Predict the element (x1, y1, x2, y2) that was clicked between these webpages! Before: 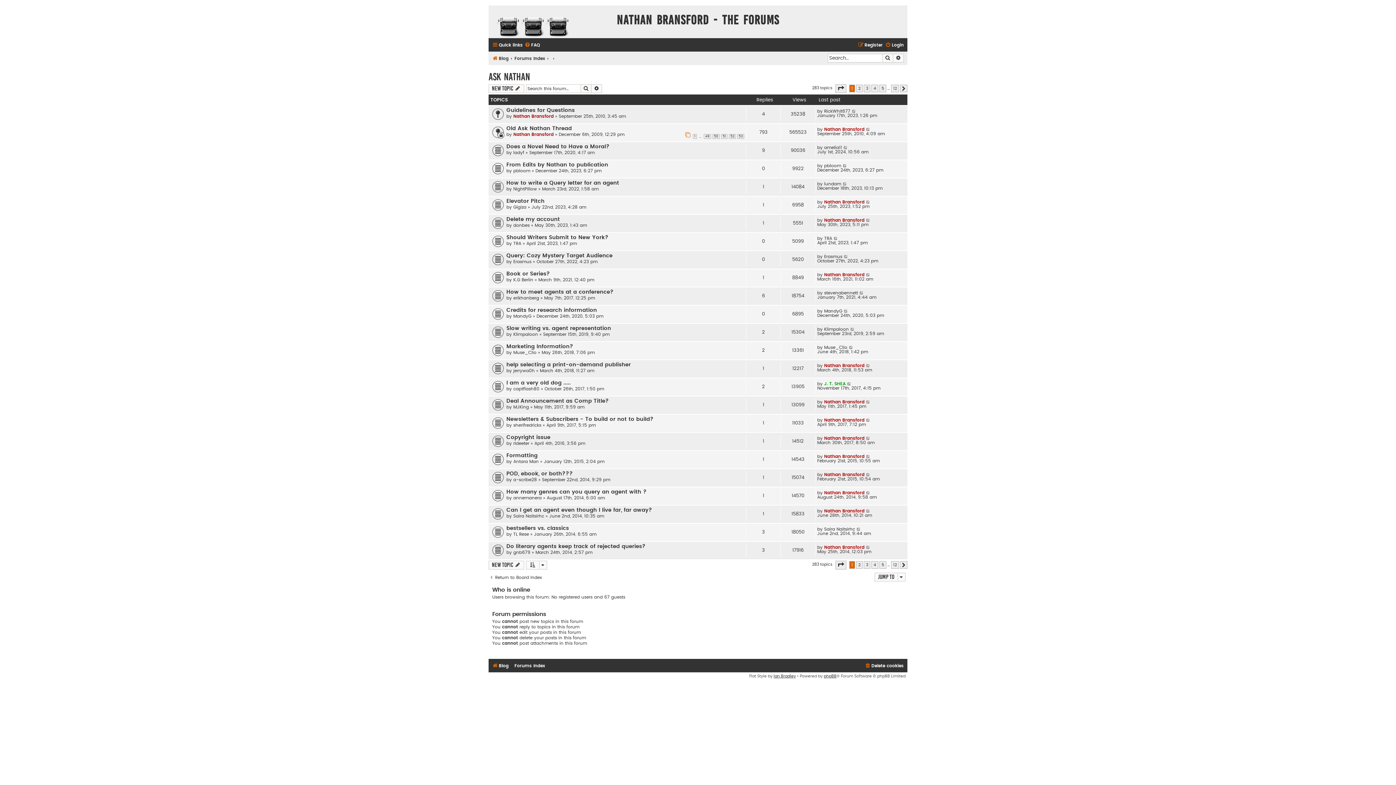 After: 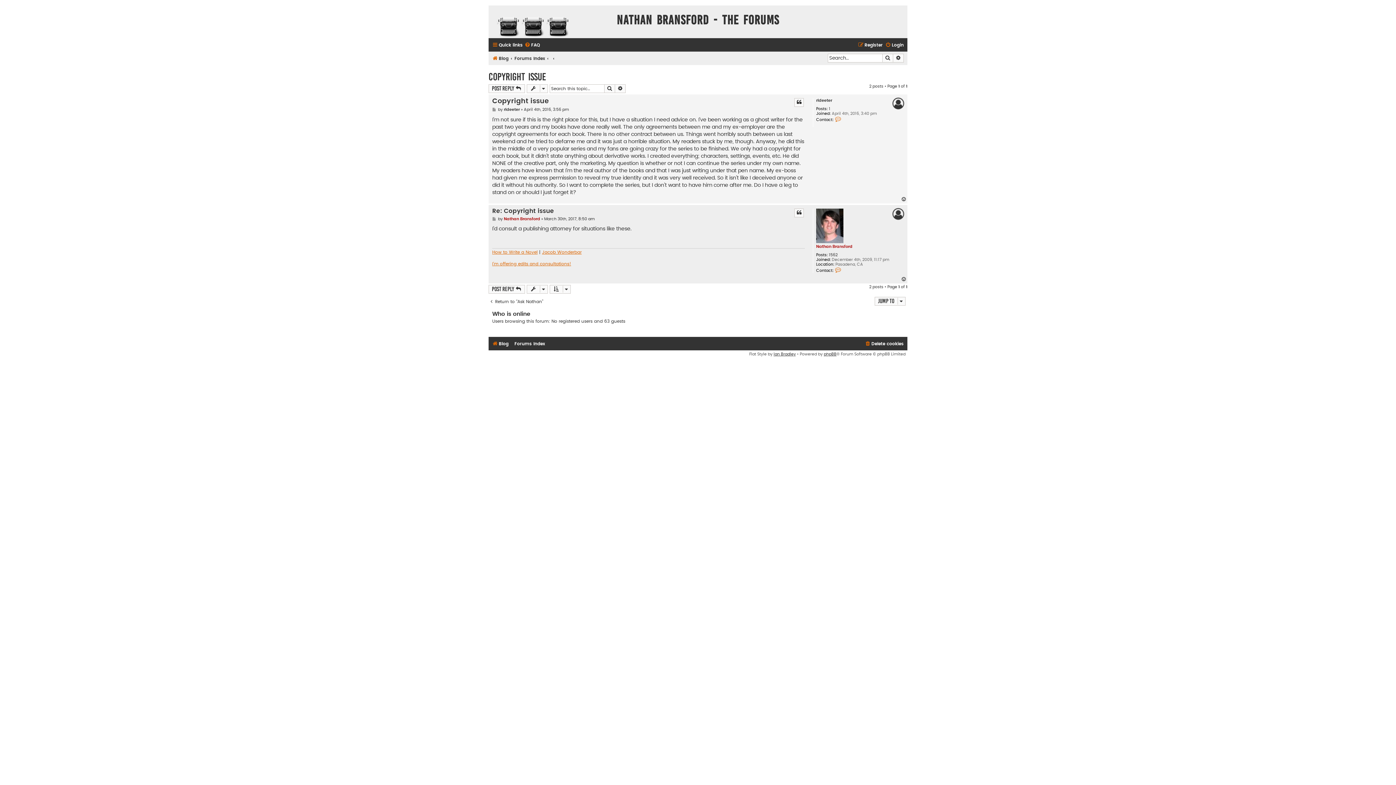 Action: bbox: (506, 434, 550, 440) label: Copyright issue